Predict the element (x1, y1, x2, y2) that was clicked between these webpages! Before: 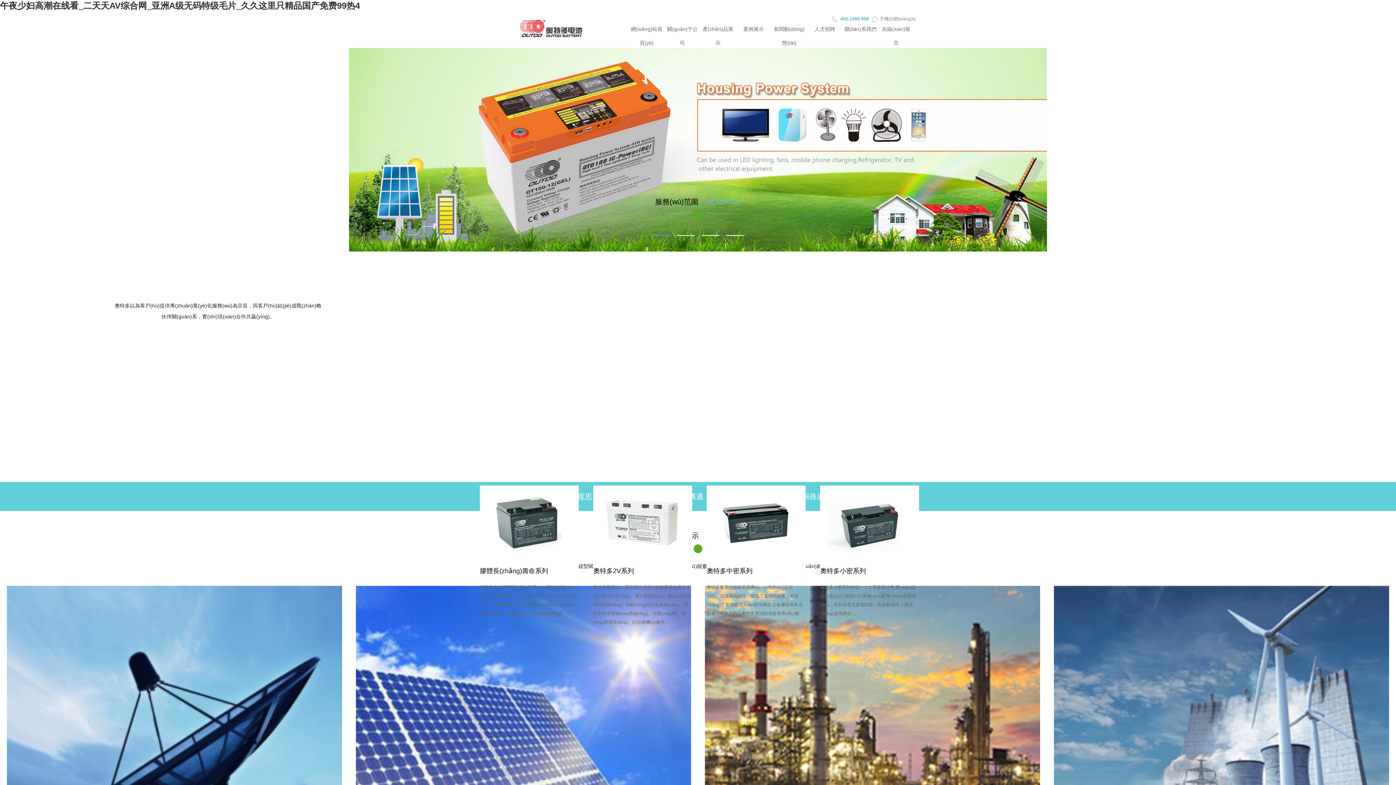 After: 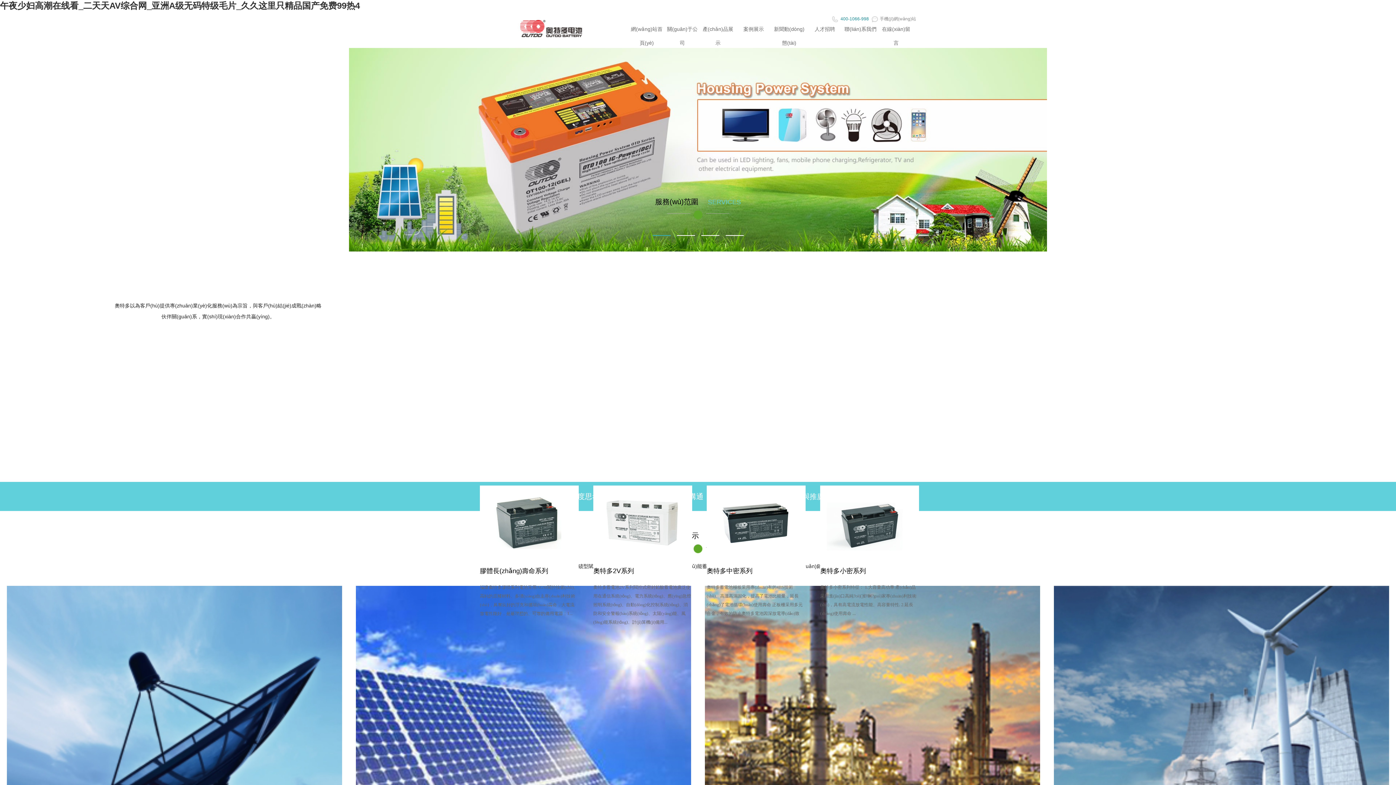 Action: label: 案例展示 bbox: (736, 22, 771, 36)